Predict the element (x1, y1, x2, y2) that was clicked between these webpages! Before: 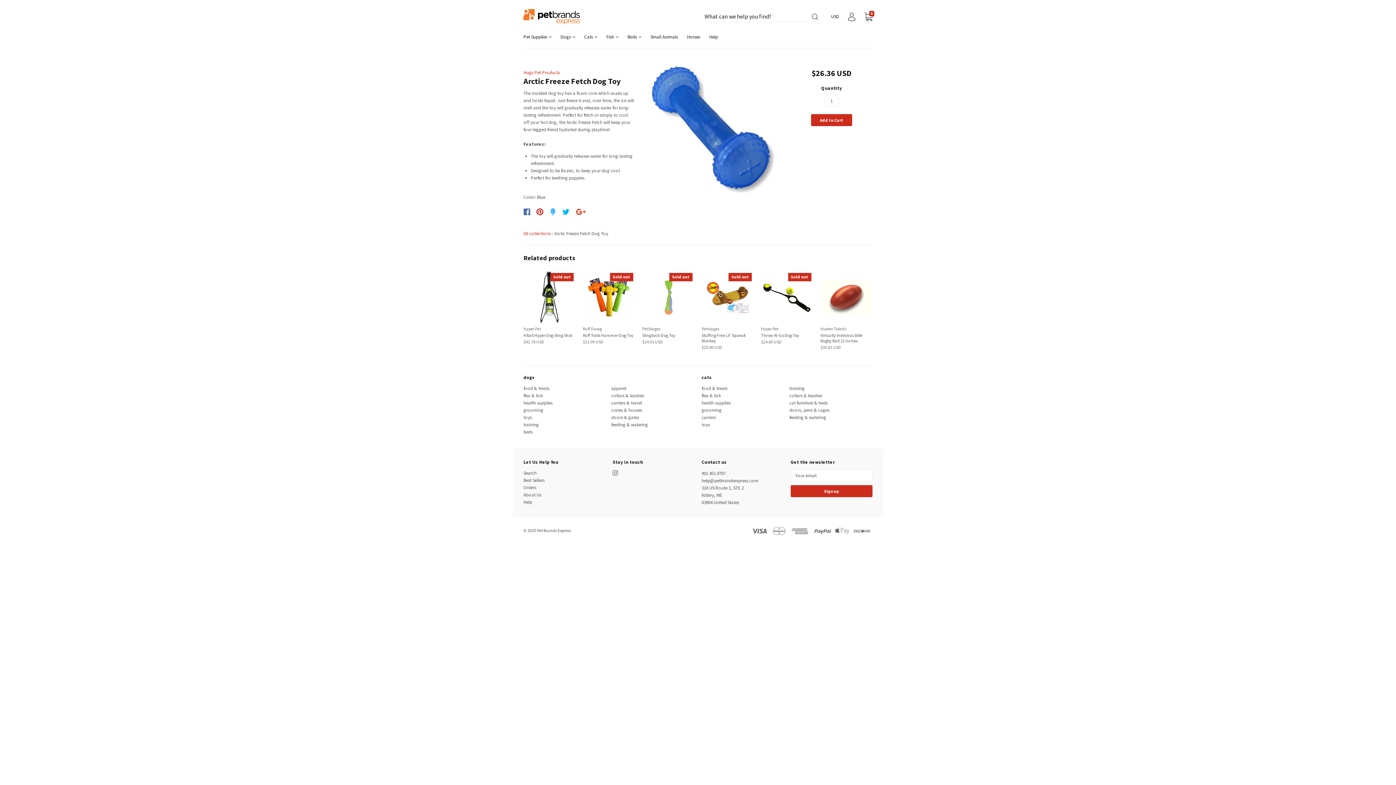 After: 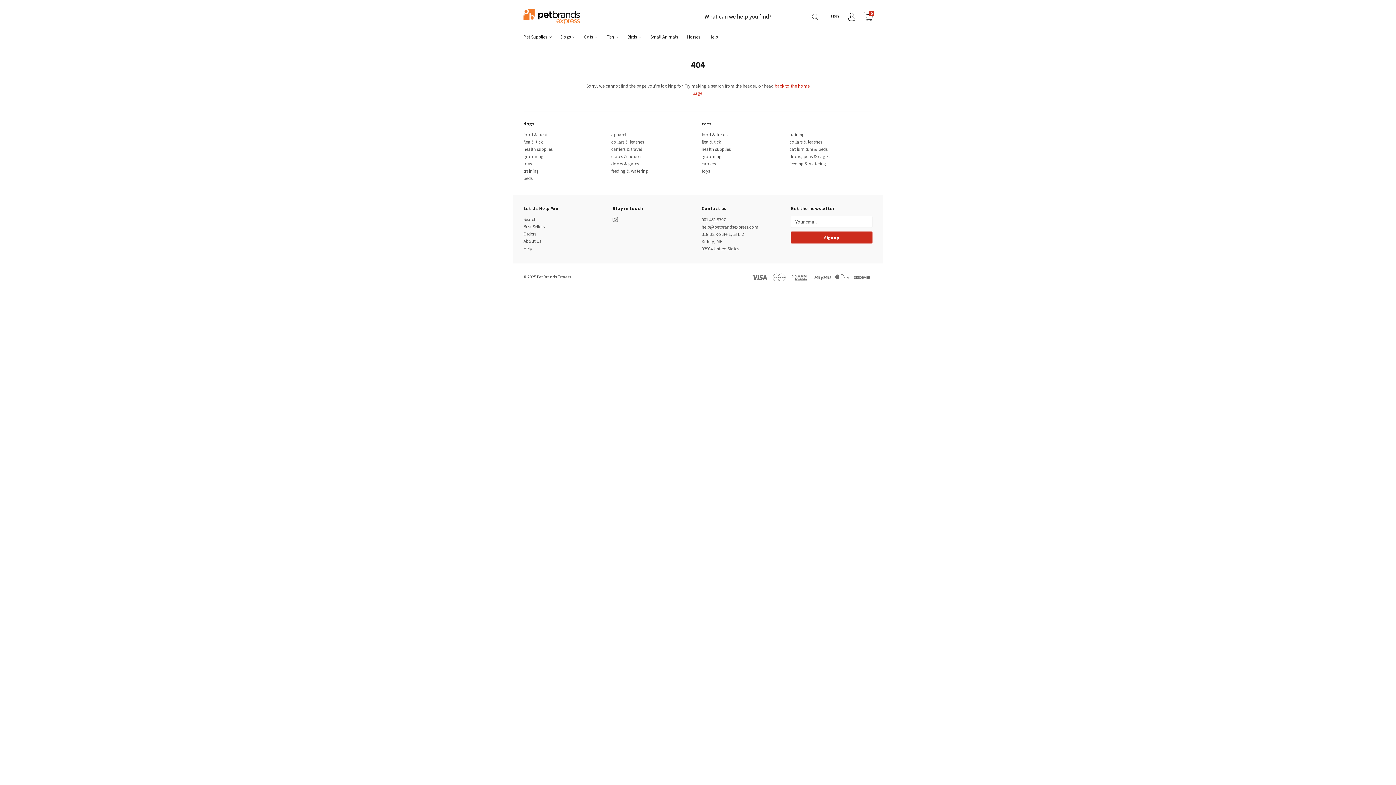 Action: bbox: (761, 326, 778, 331) label: Hyper Pet